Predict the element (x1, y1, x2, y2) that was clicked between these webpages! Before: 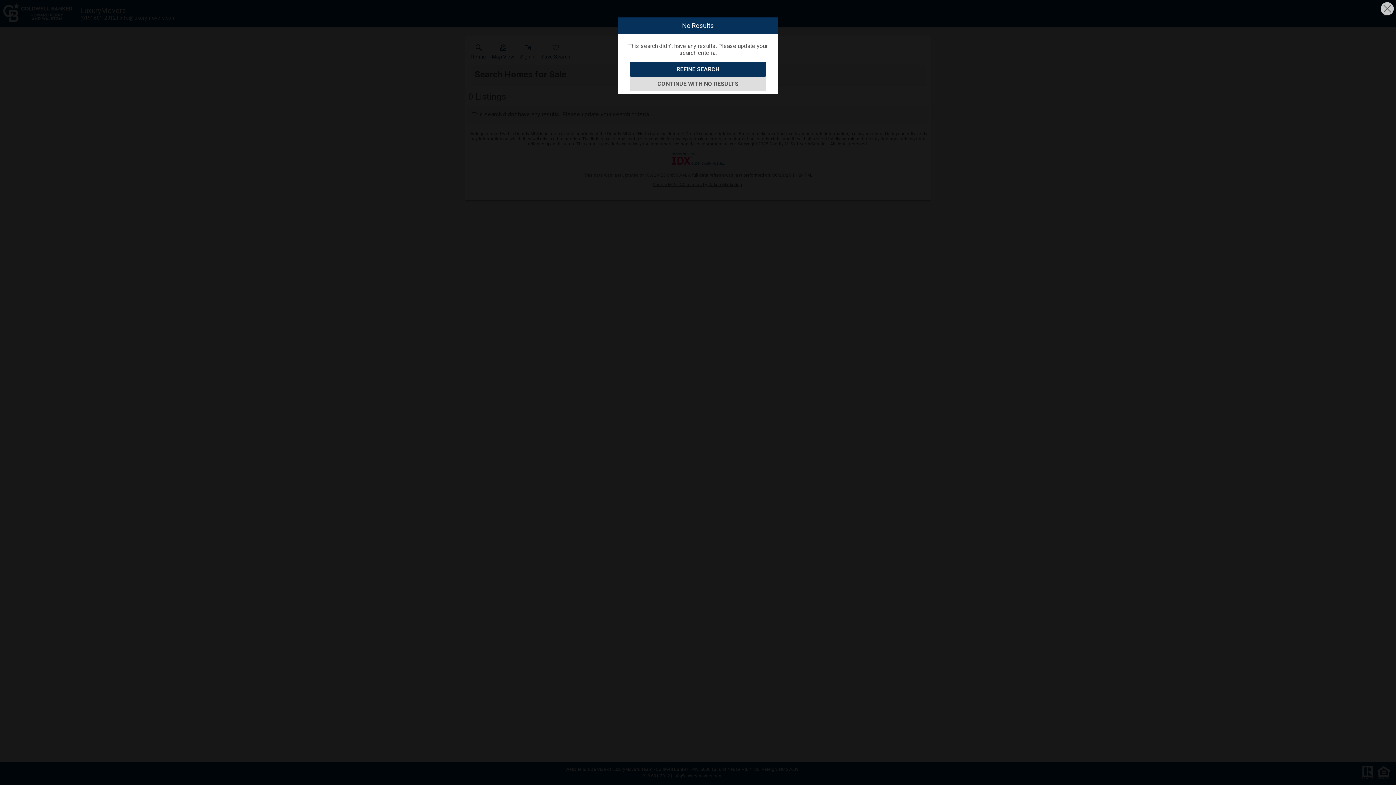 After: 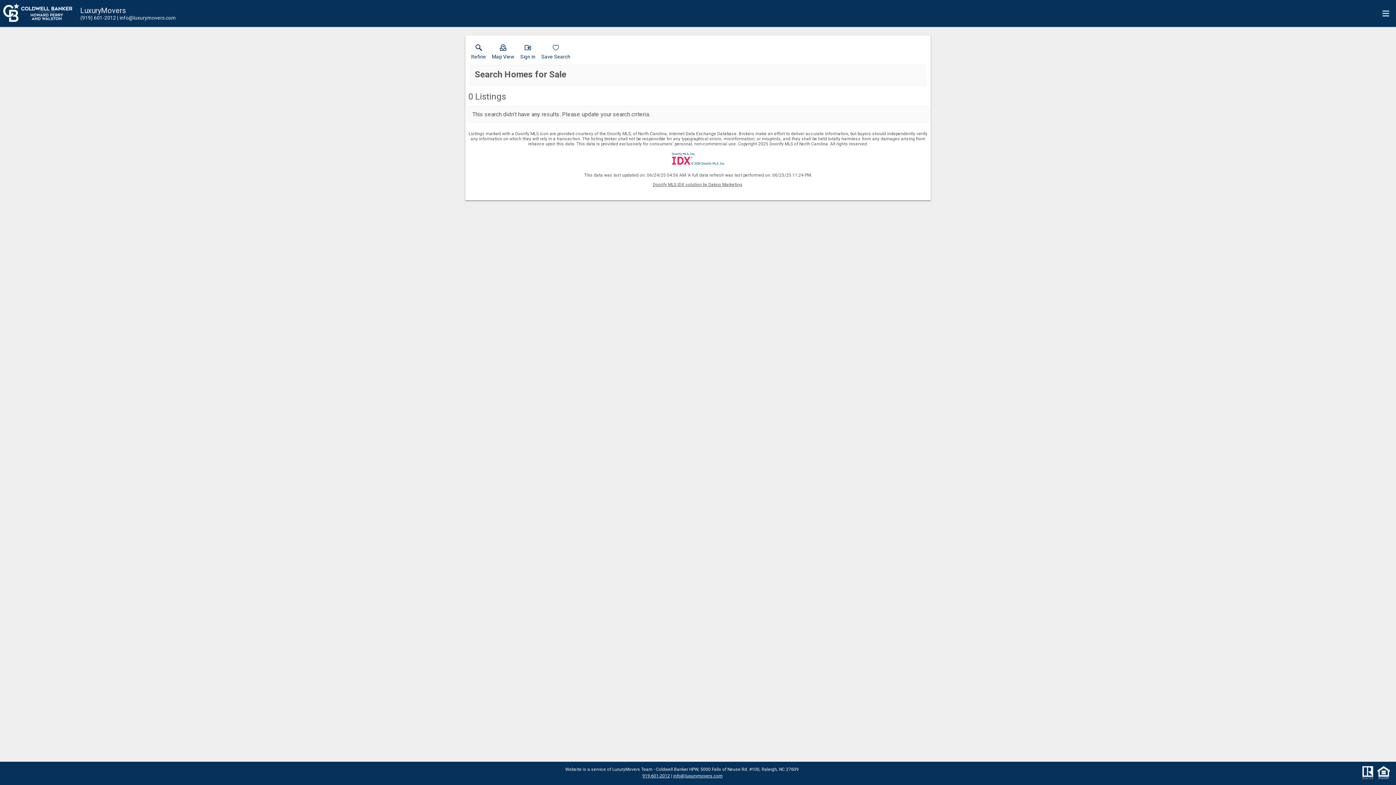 Action: bbox: (1381, 2, 1394, 15)